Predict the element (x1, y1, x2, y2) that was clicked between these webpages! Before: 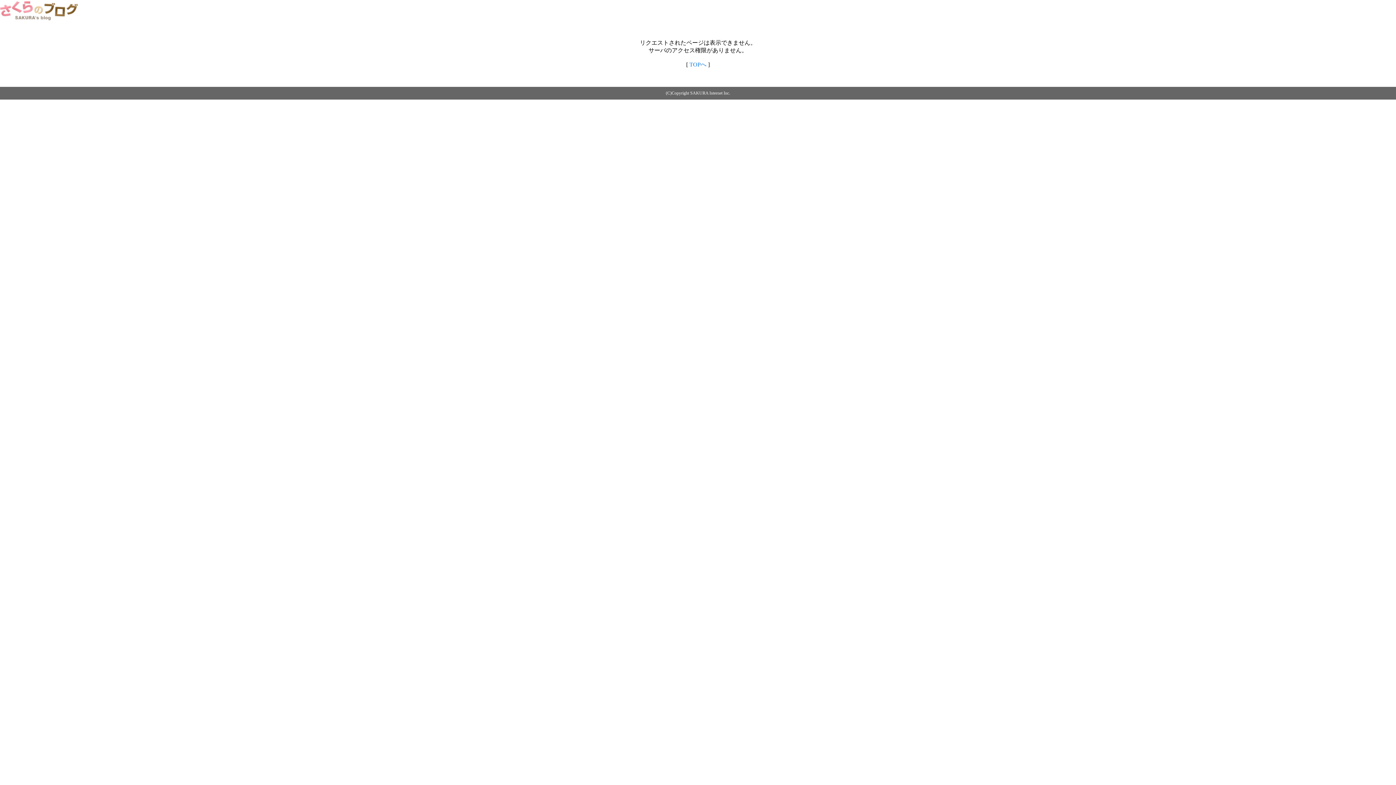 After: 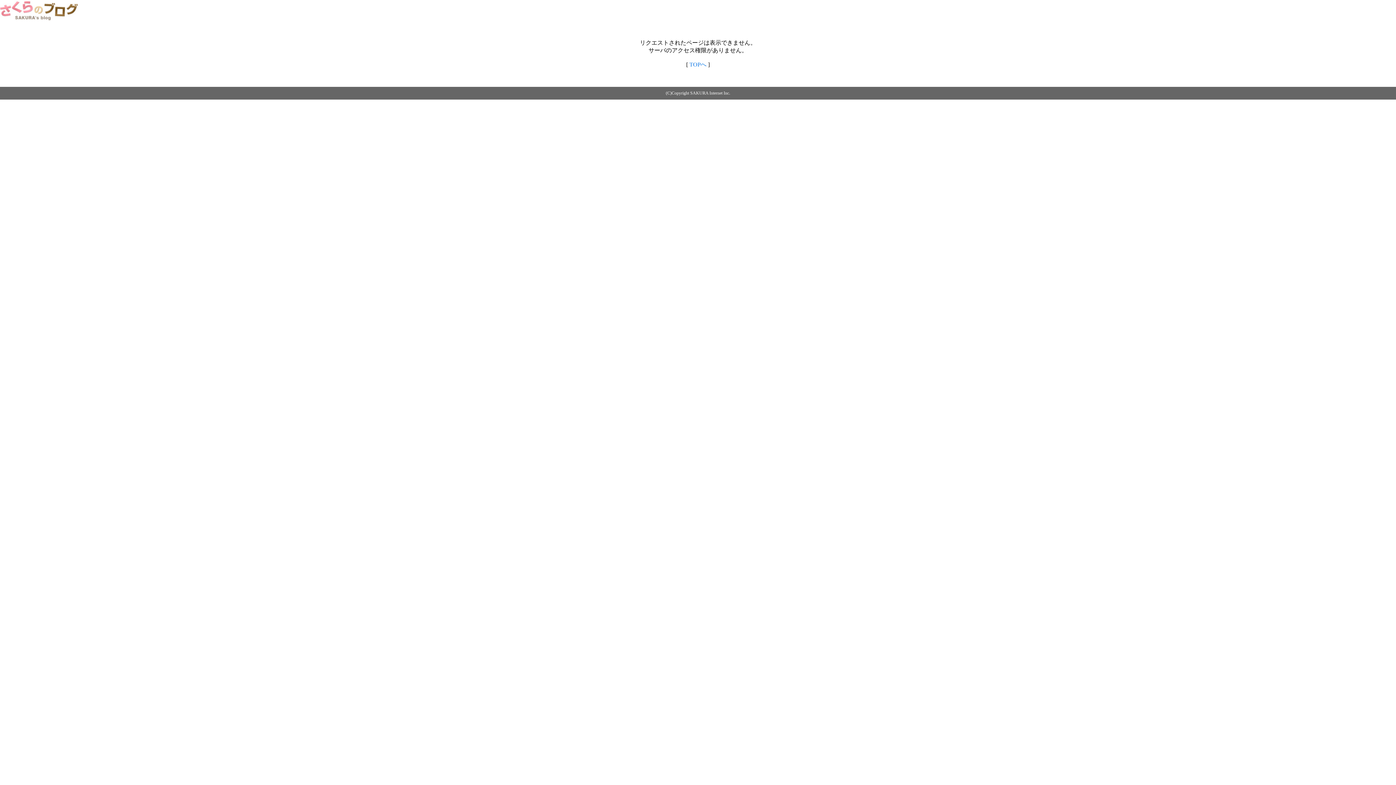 Action: bbox: (0, 14, 79, 20)